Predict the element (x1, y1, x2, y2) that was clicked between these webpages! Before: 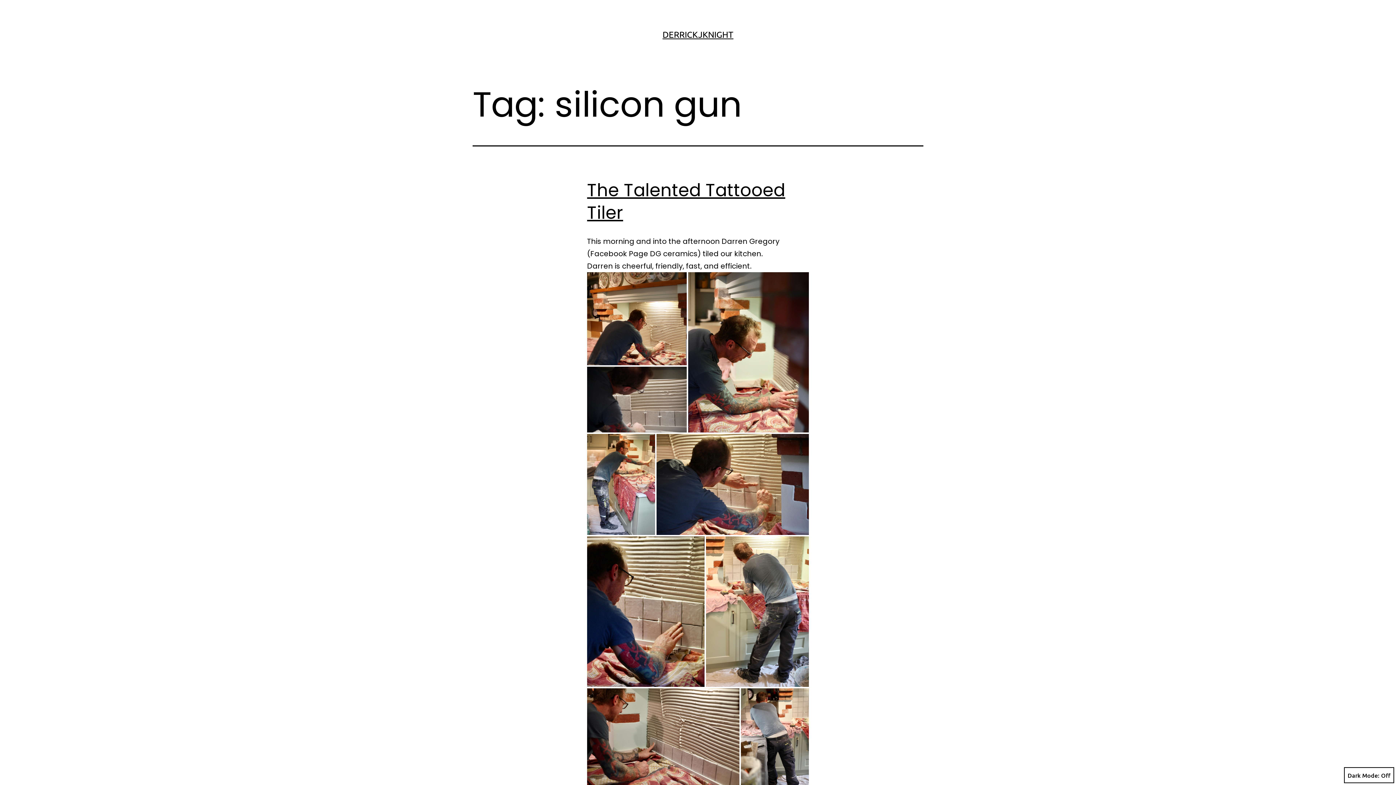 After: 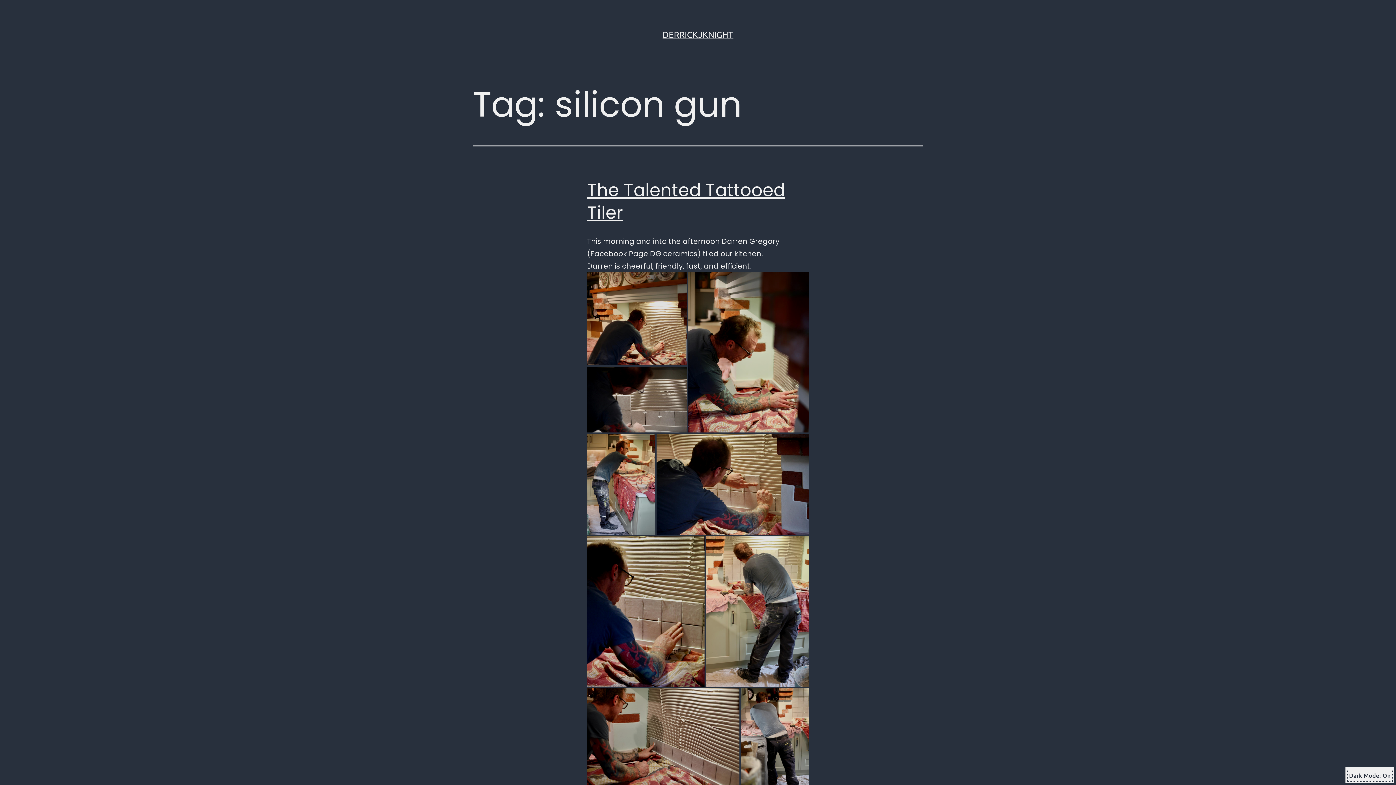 Action: label: Dark Mode: bbox: (1344, 767, 1394, 783)